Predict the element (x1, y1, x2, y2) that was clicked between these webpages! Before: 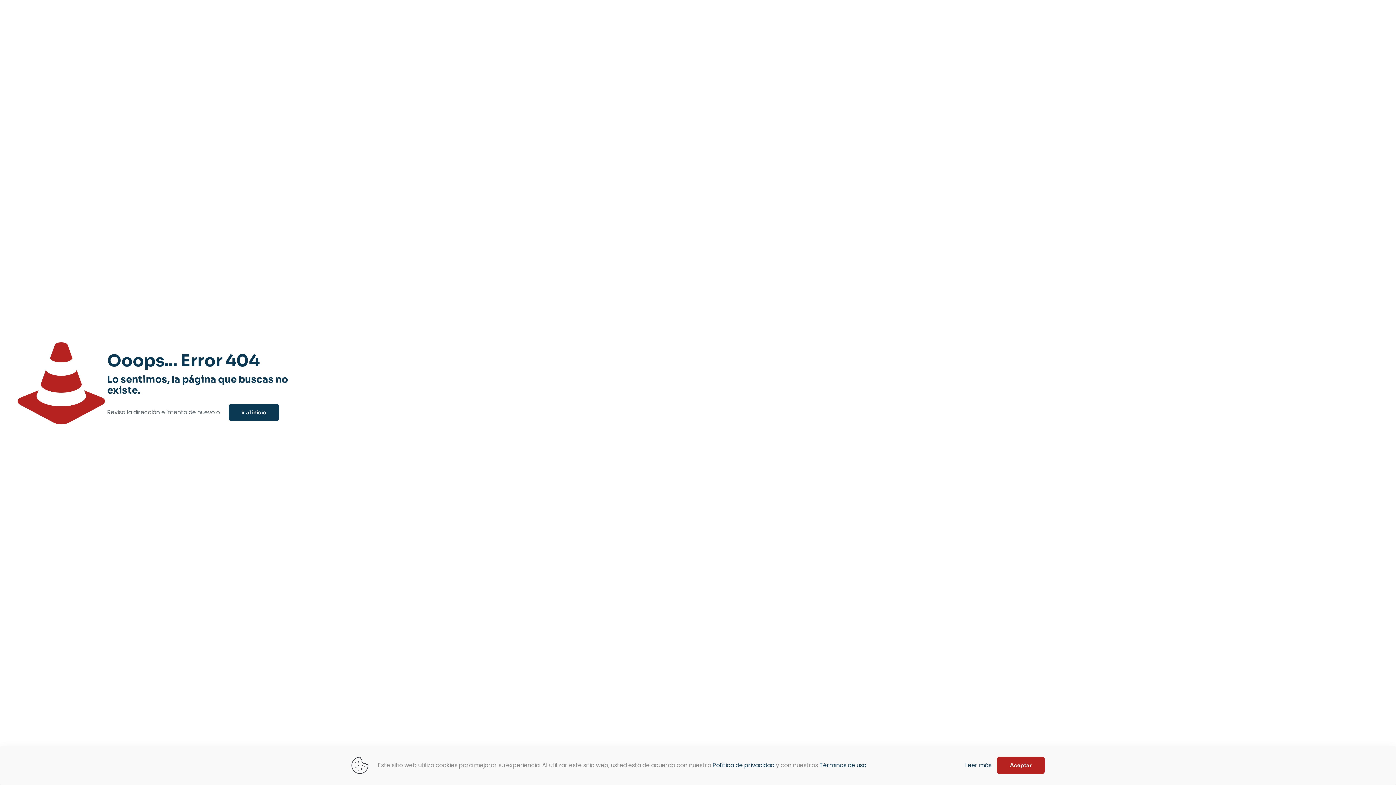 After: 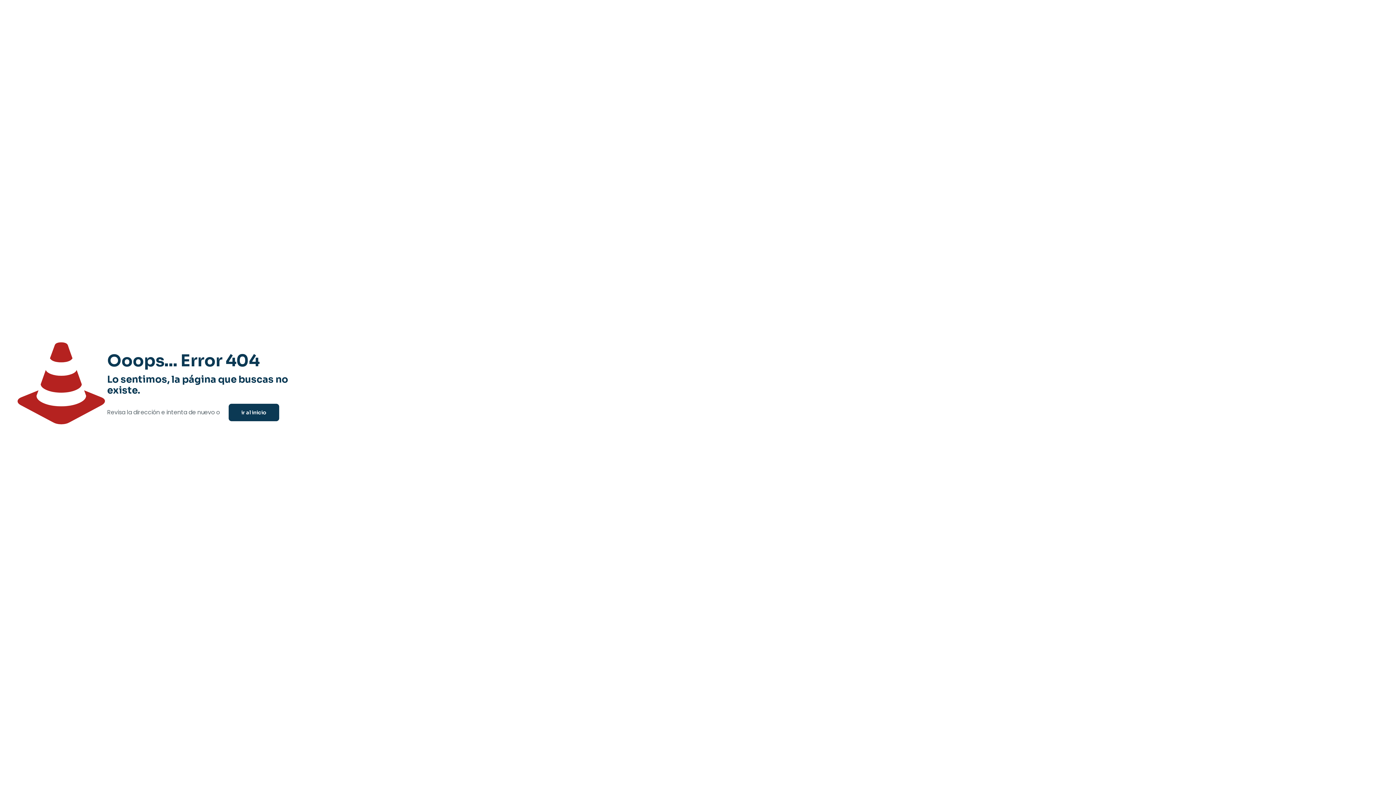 Action: label: Aceptar bbox: (997, 757, 1045, 774)